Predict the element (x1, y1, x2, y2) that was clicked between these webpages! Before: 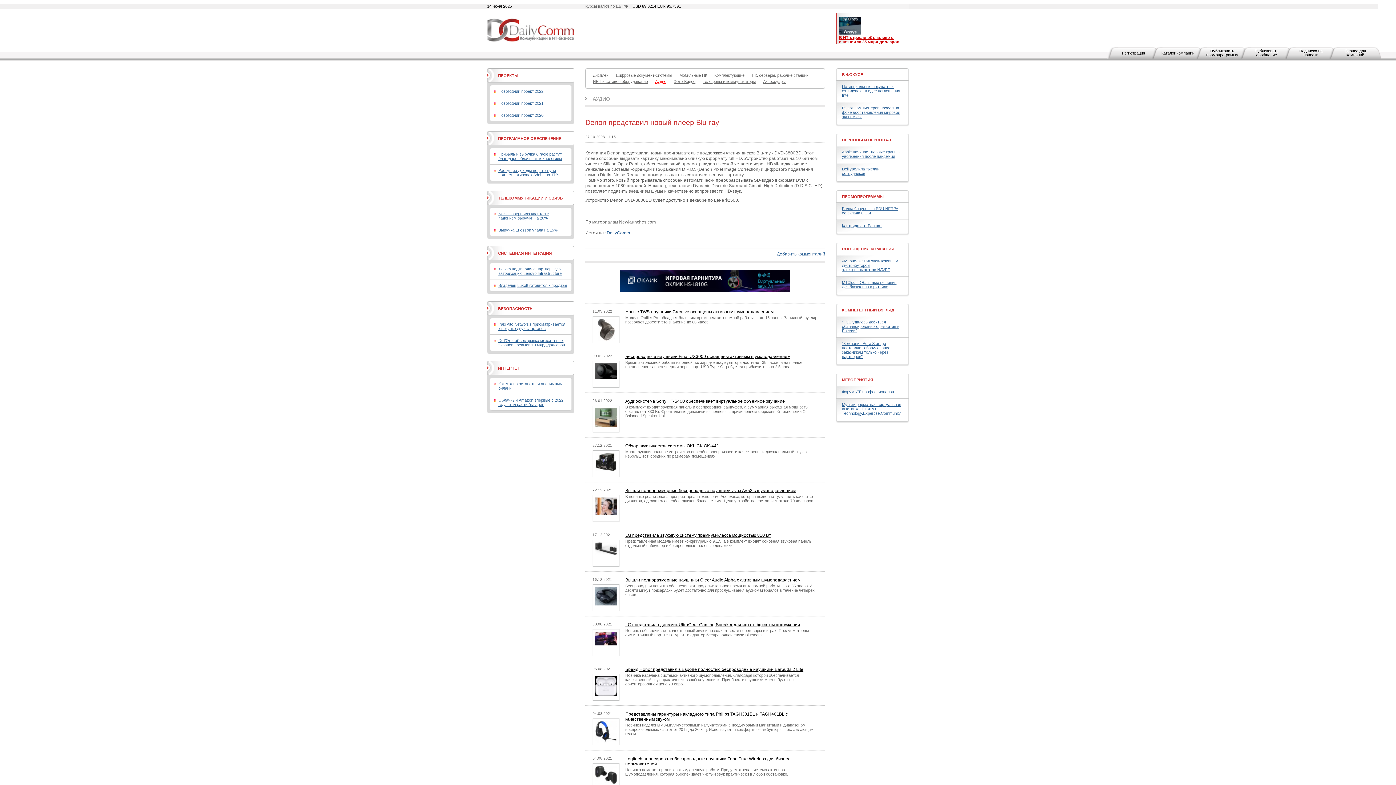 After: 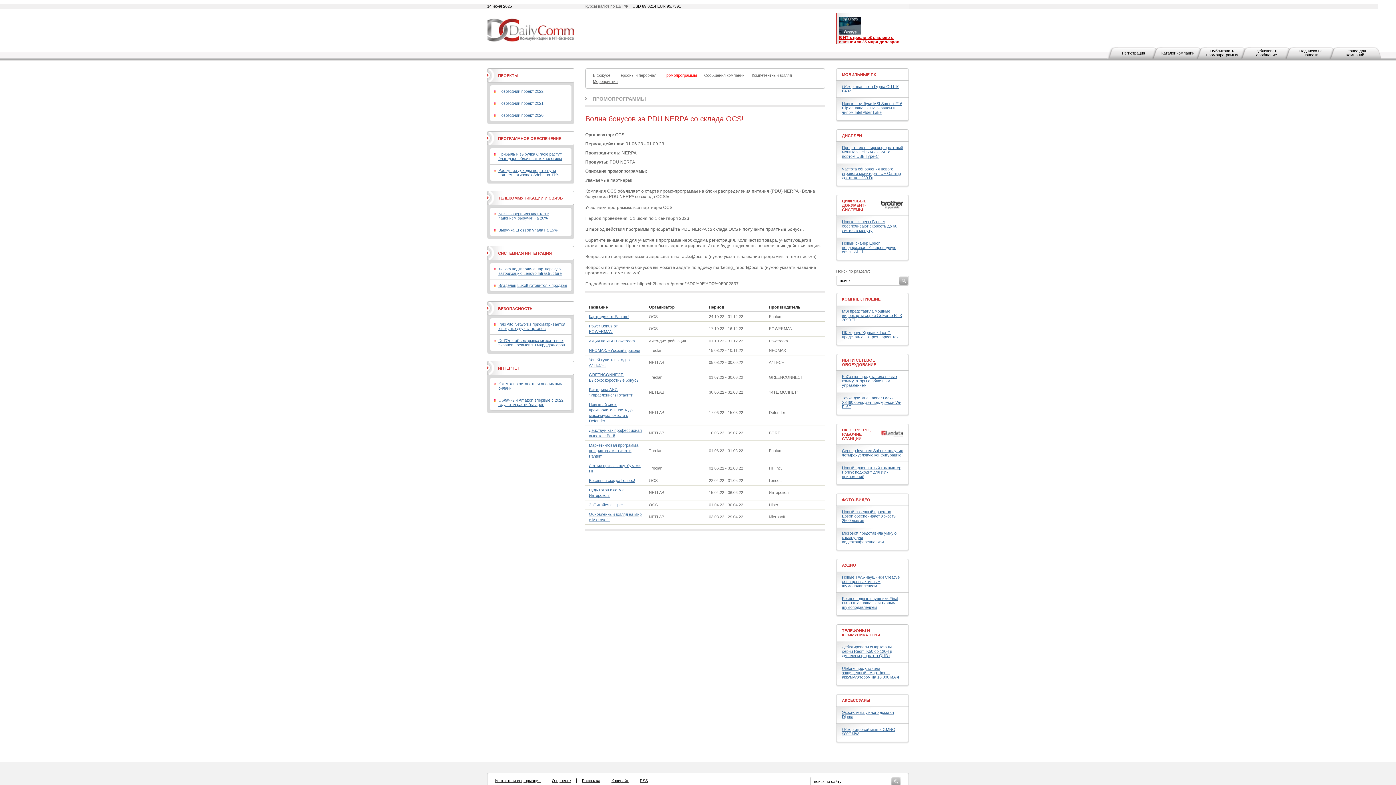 Action: label: Волна бонусов за PDU NERPA со склада OCS! bbox: (842, 206, 898, 215)